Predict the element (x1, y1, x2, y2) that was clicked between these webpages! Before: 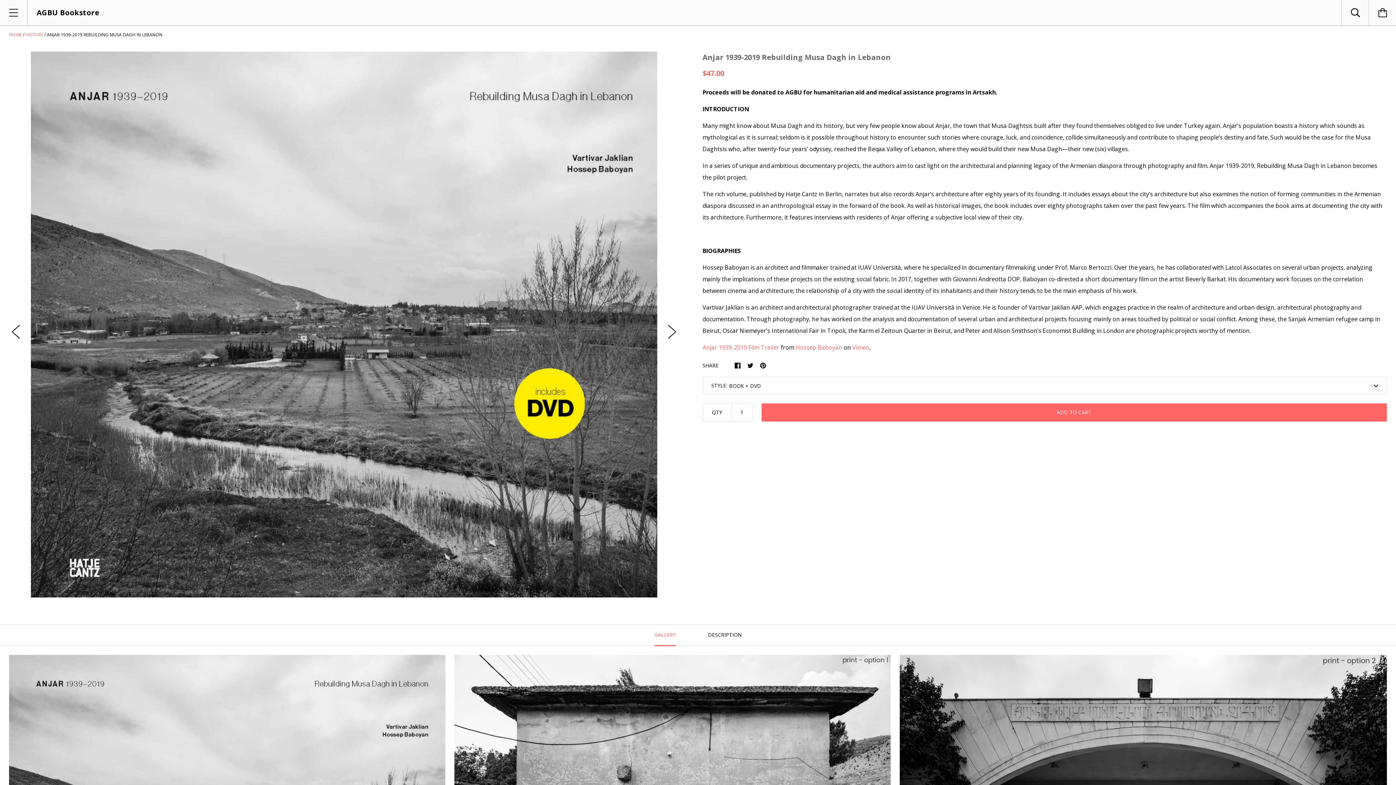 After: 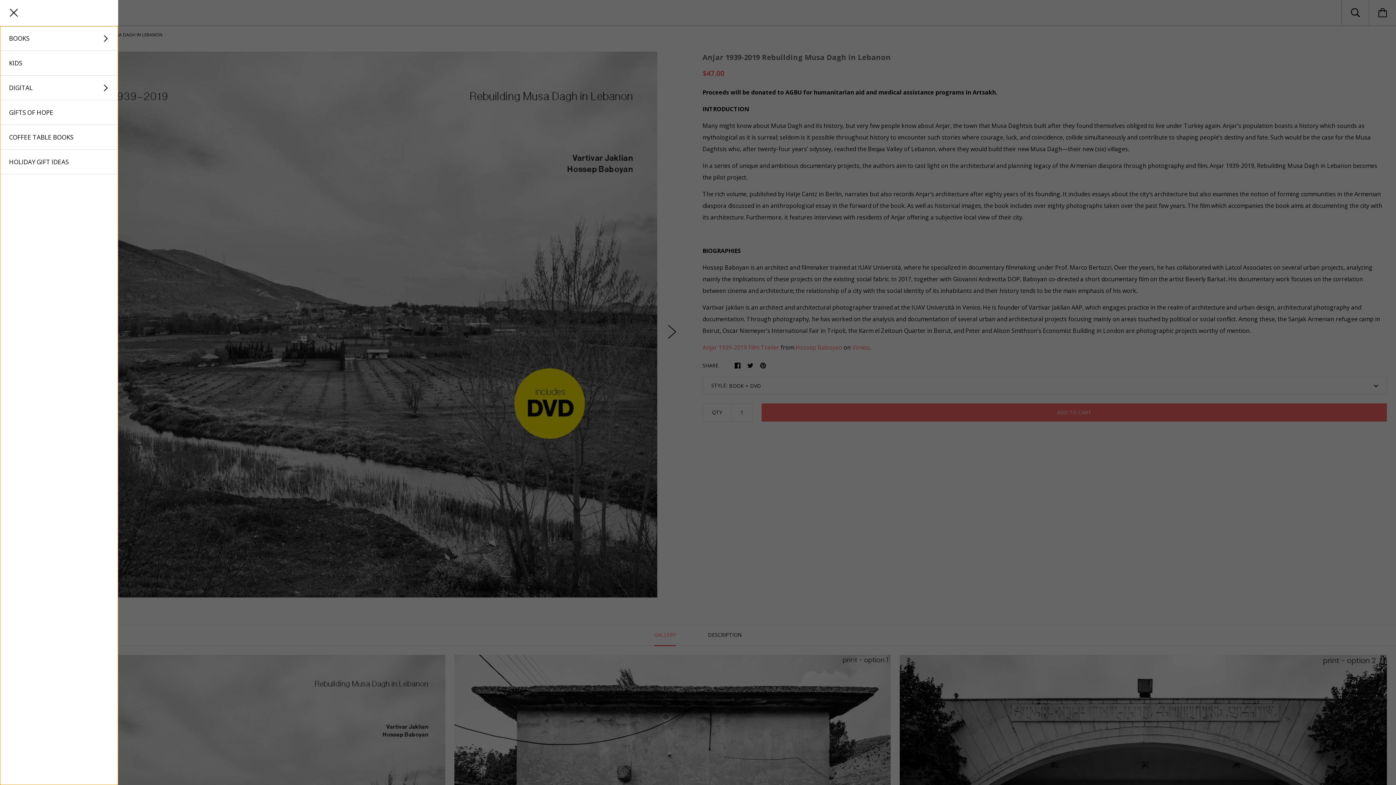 Action: bbox: (0, 0, 27, 25)